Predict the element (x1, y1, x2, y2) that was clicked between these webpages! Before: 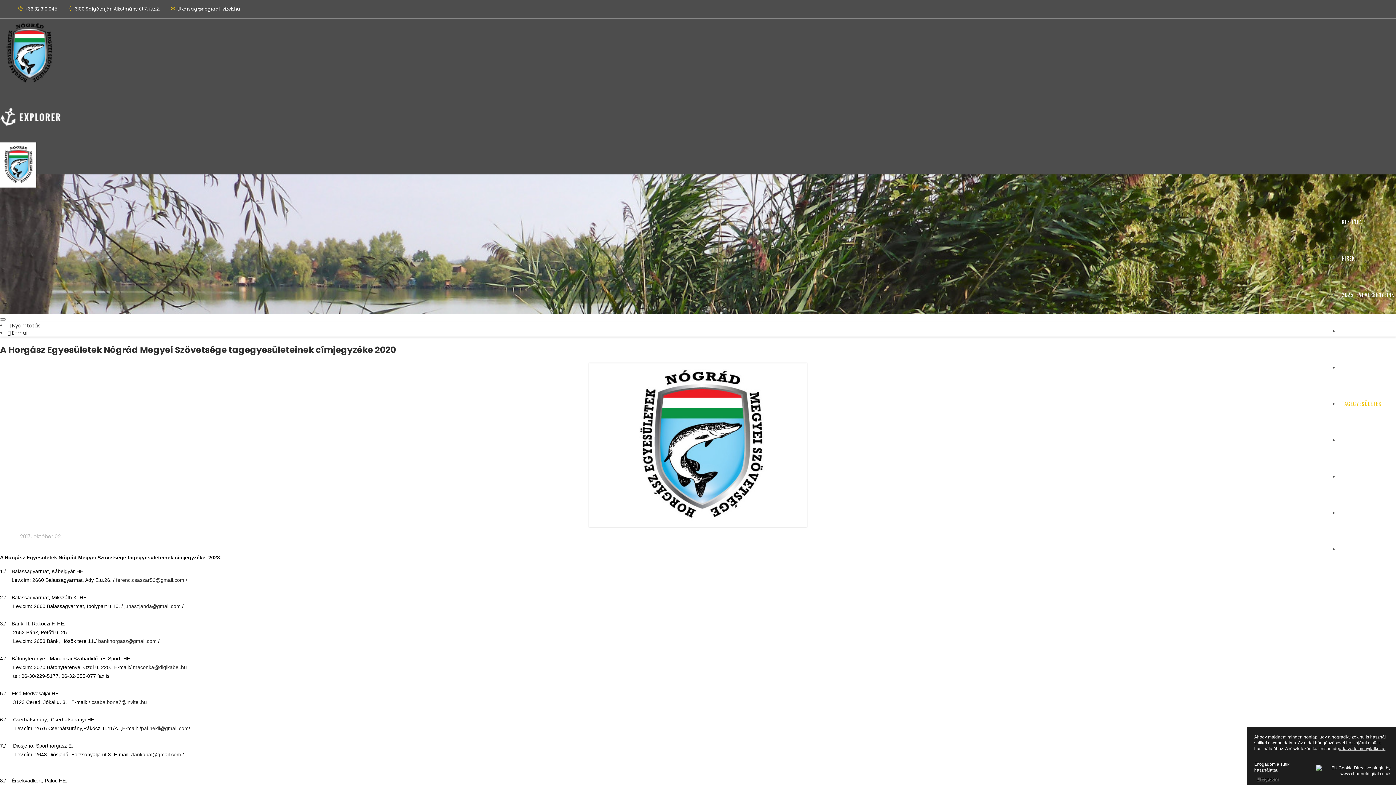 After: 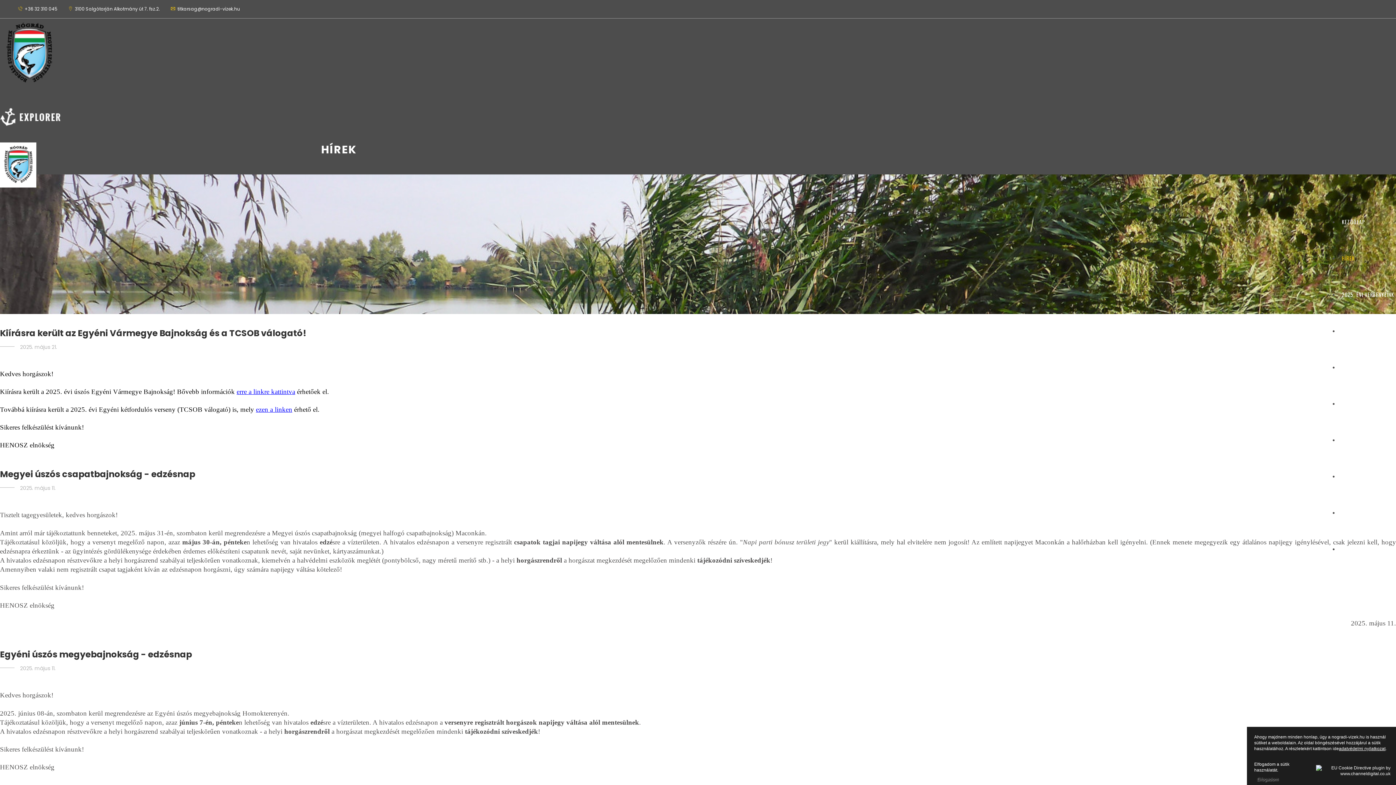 Action: bbox: (1340, 254, 1357, 262) label: HÍREK